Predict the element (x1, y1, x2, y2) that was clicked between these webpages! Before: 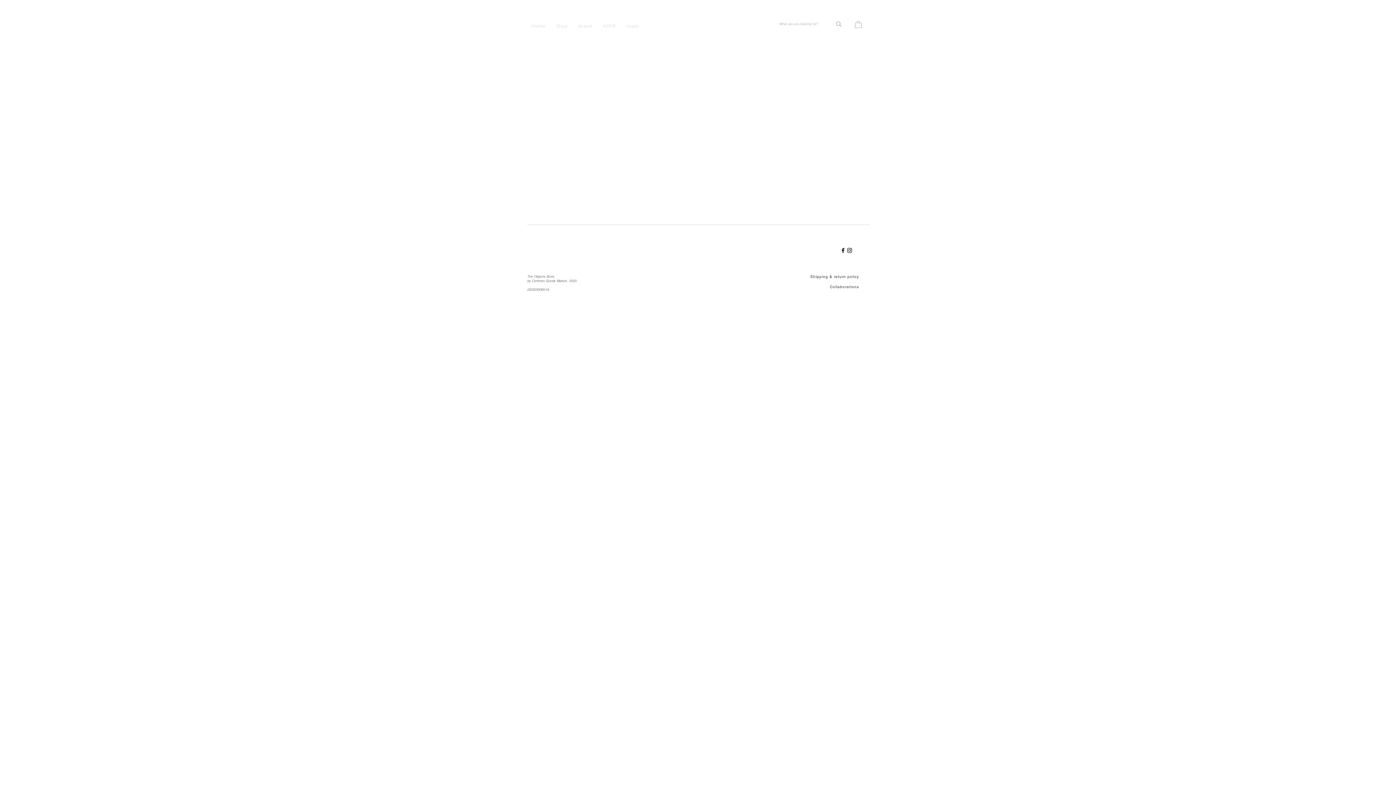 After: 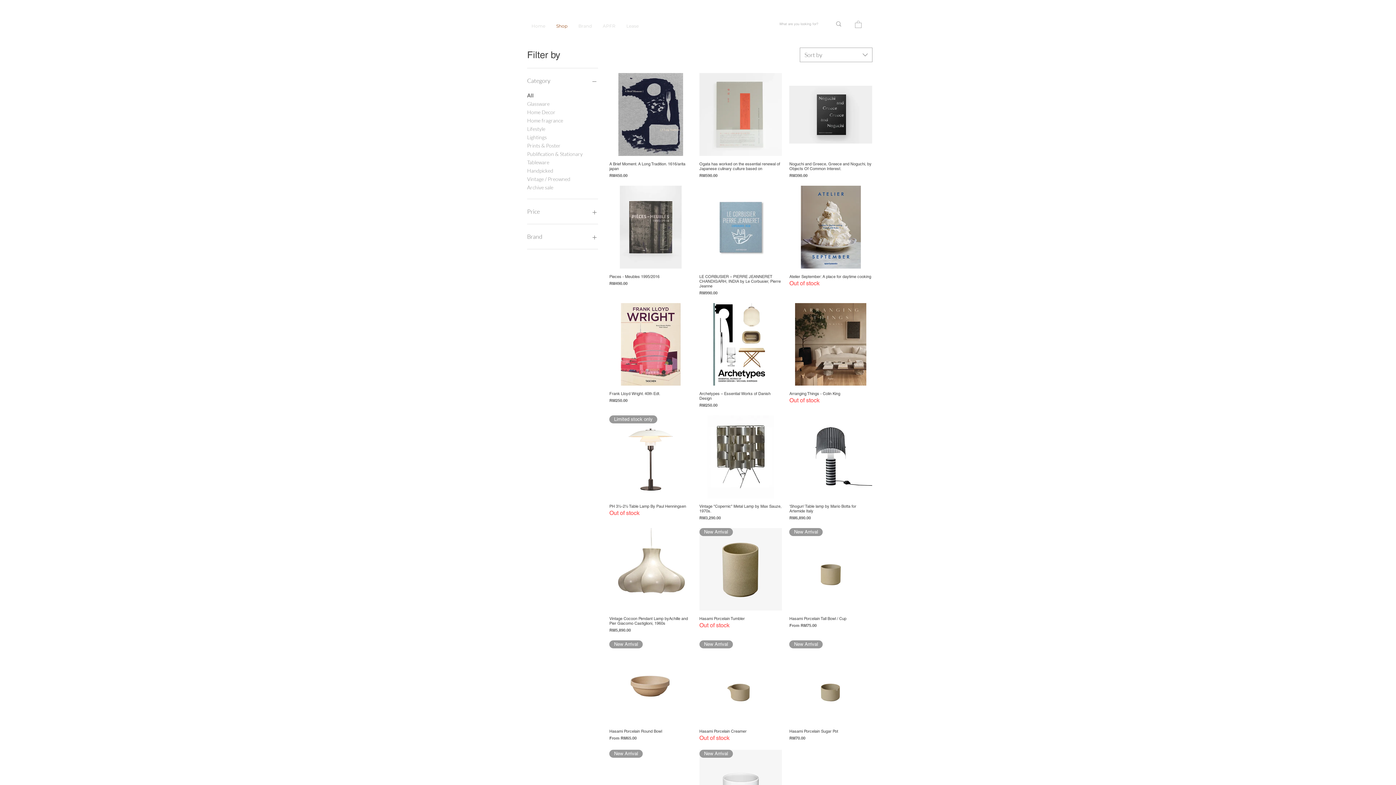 Action: label: Shop bbox: (550, 17, 573, 35)